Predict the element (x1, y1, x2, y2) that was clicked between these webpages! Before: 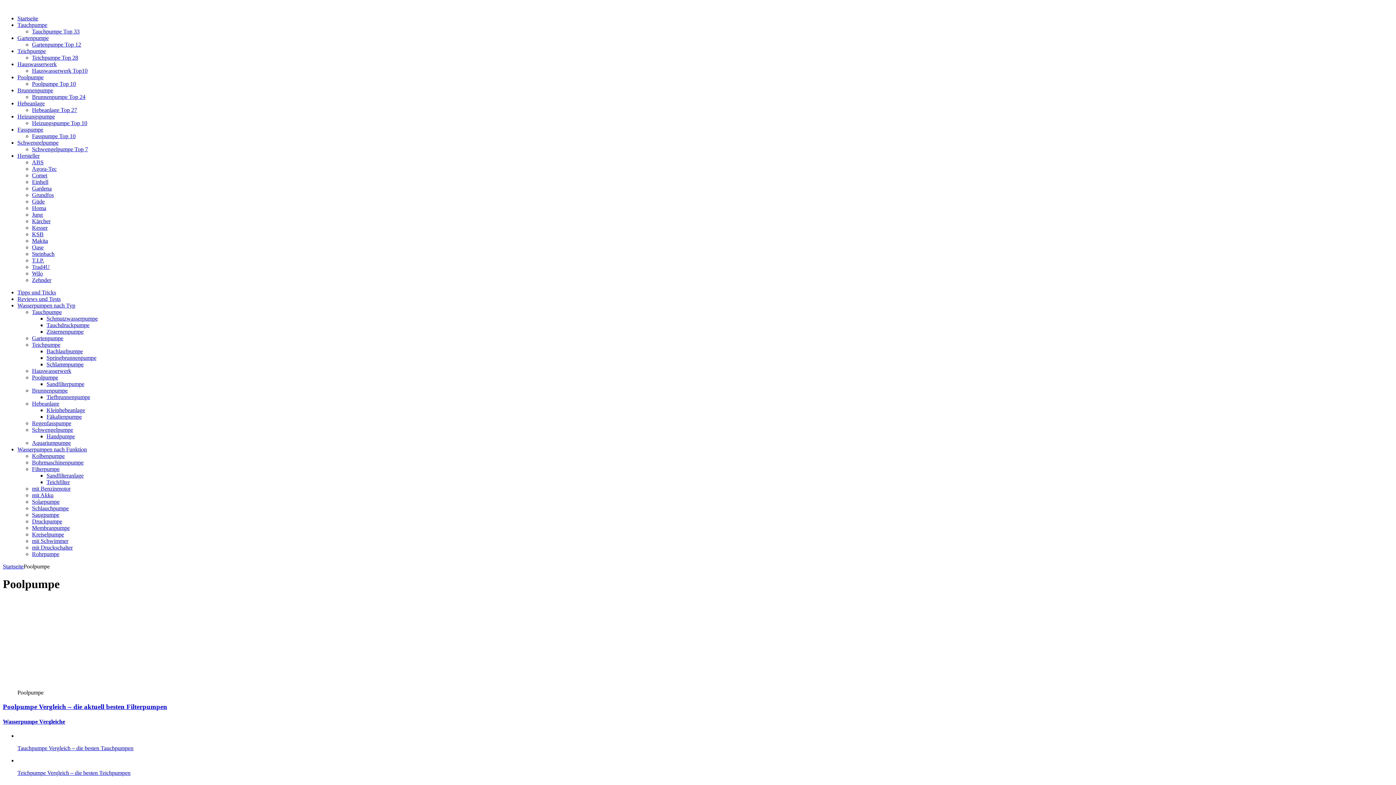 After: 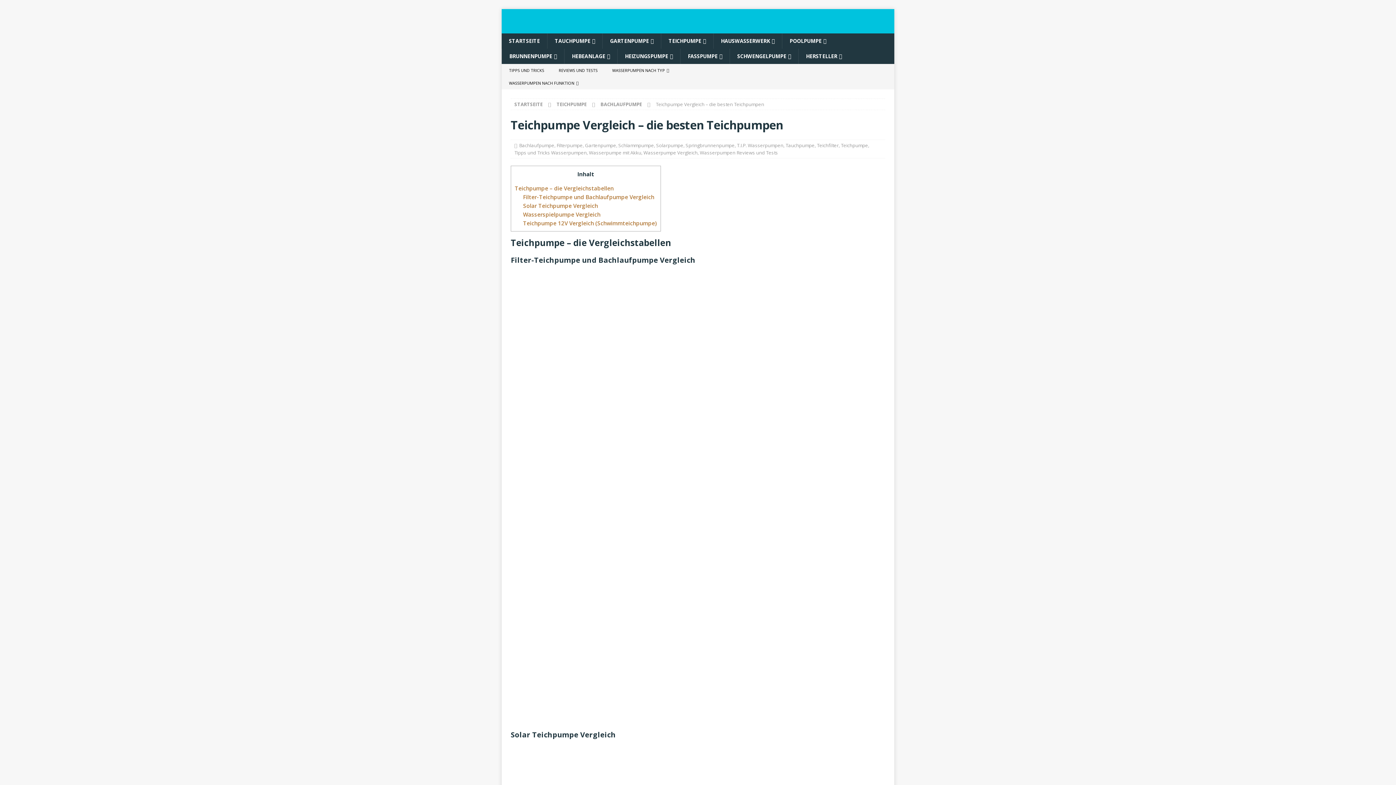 Action: bbox: (32, 757, 32, 764)